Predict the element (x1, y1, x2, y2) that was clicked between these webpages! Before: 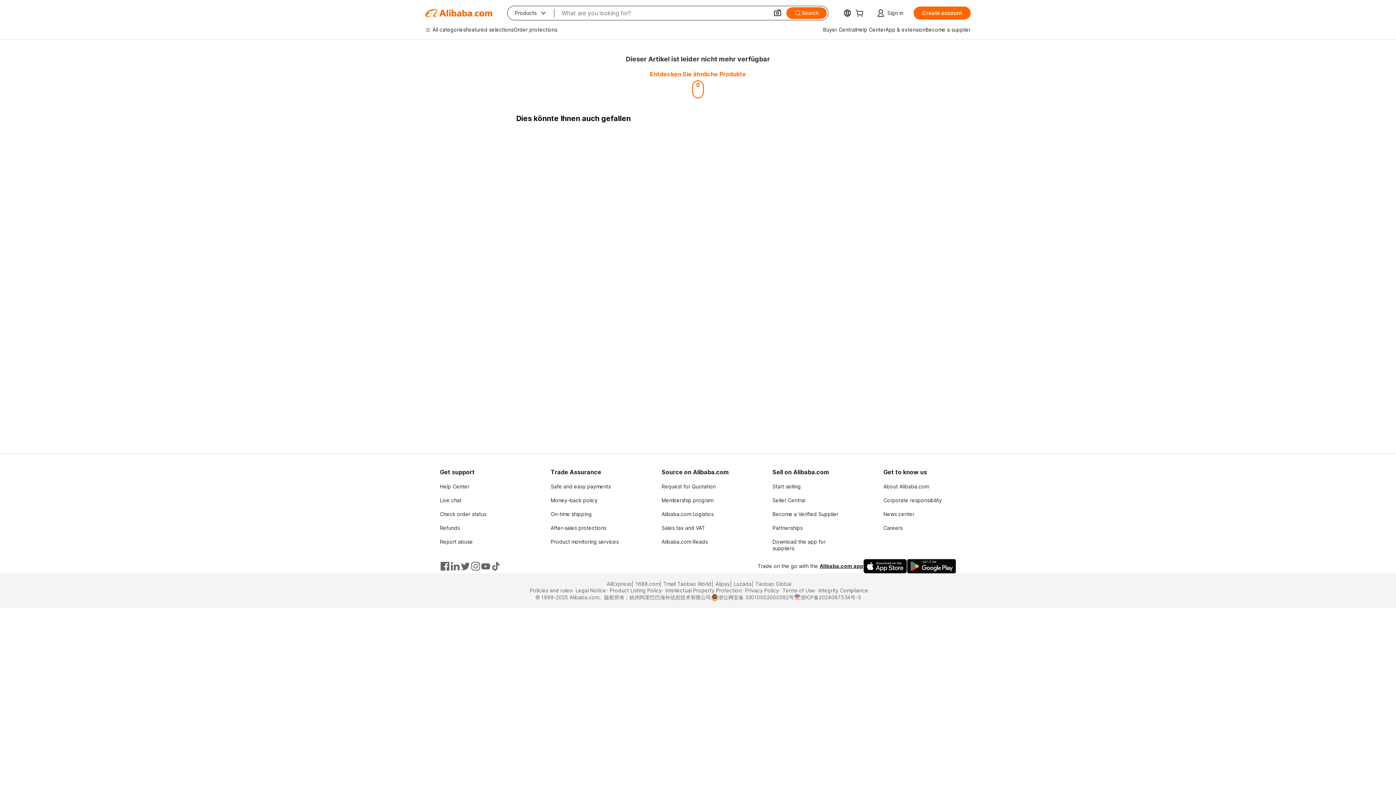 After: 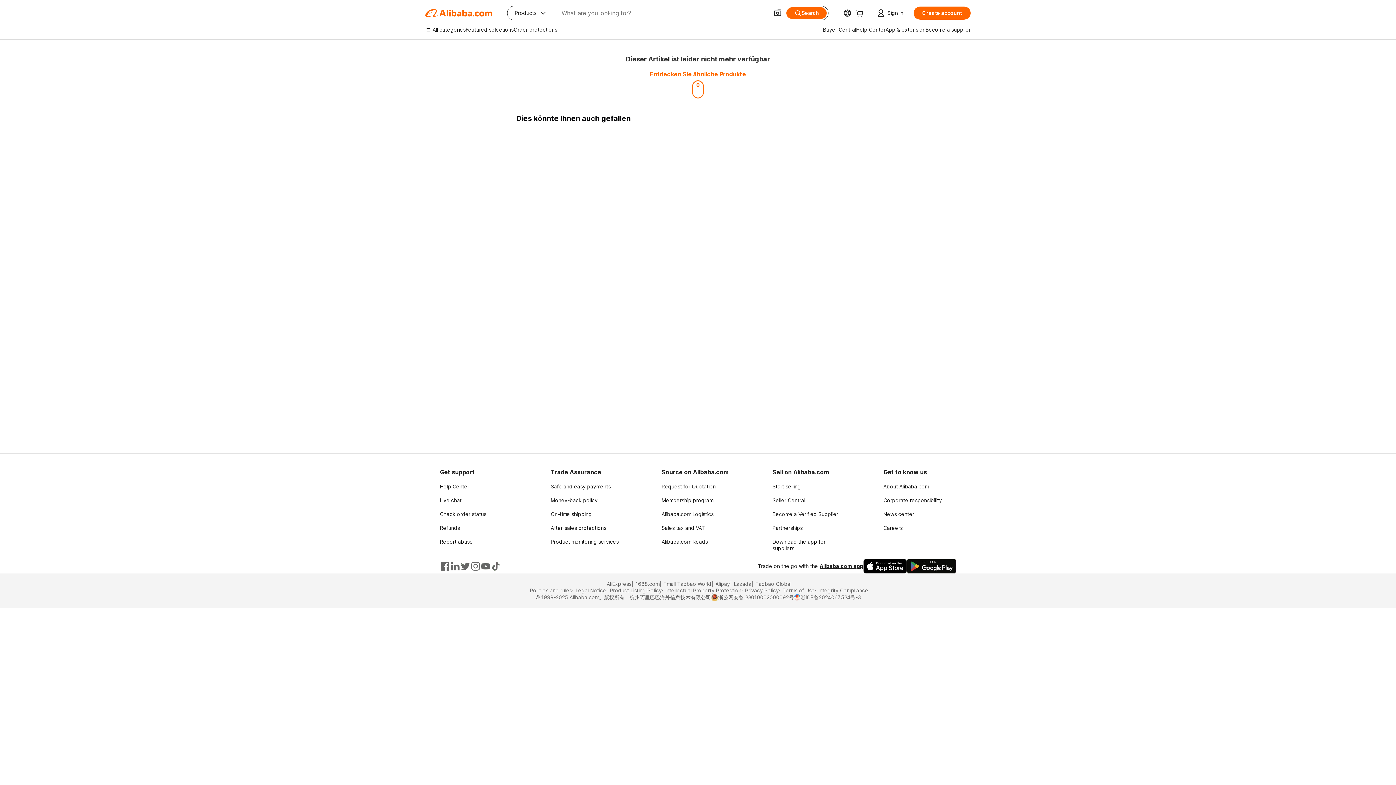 Action: bbox: (883, 483, 929, 489) label: About Alibaba.com